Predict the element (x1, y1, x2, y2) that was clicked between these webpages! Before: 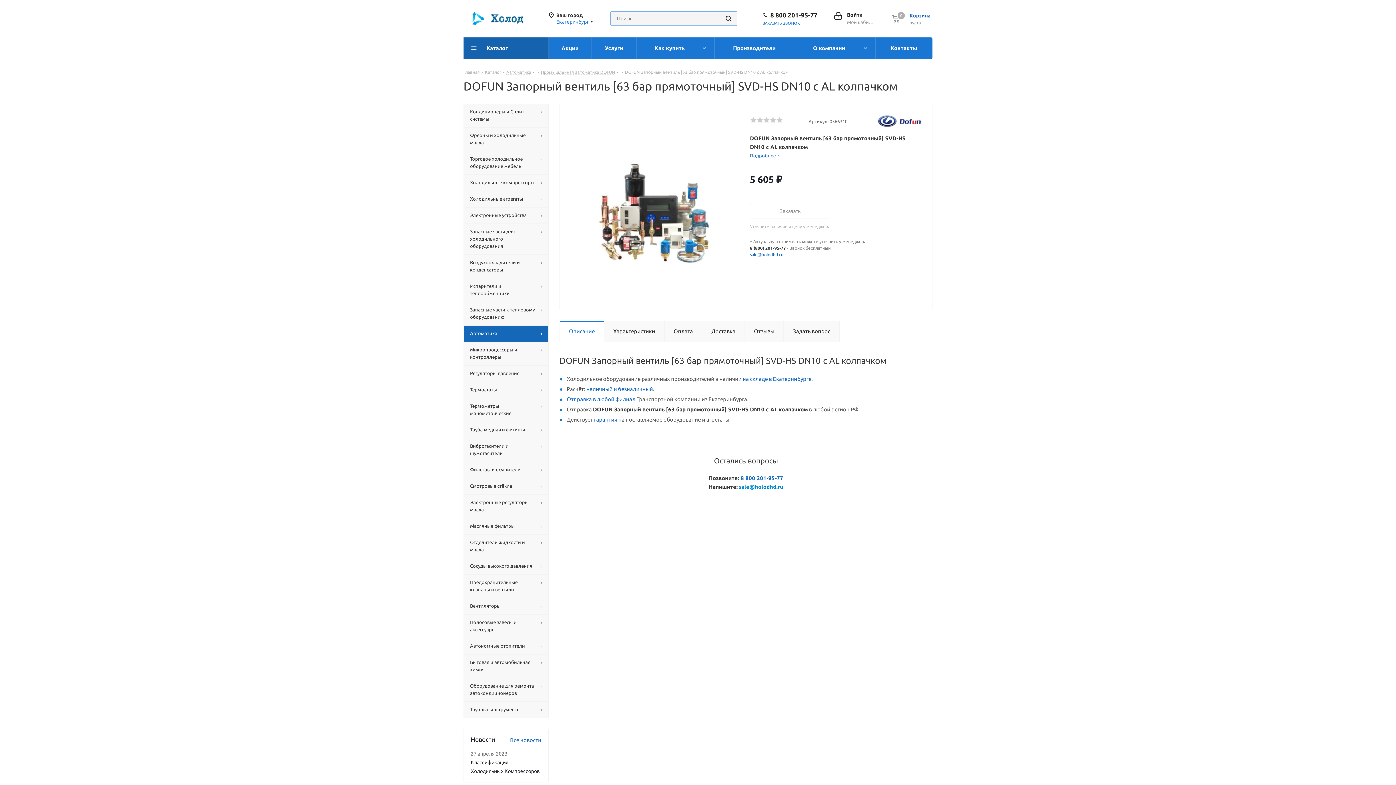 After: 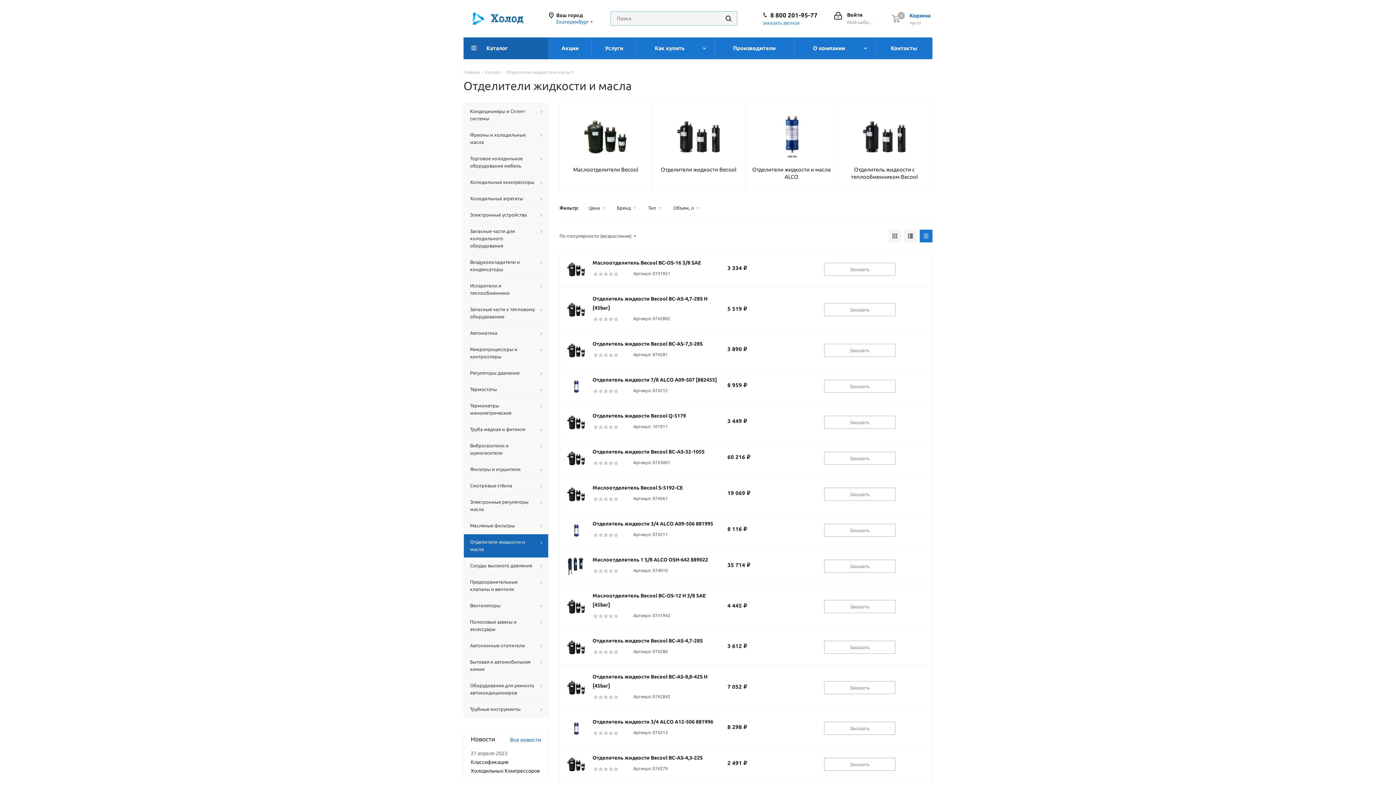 Action: label: Отделители жидкости и масла bbox: (463, 534, 548, 558)